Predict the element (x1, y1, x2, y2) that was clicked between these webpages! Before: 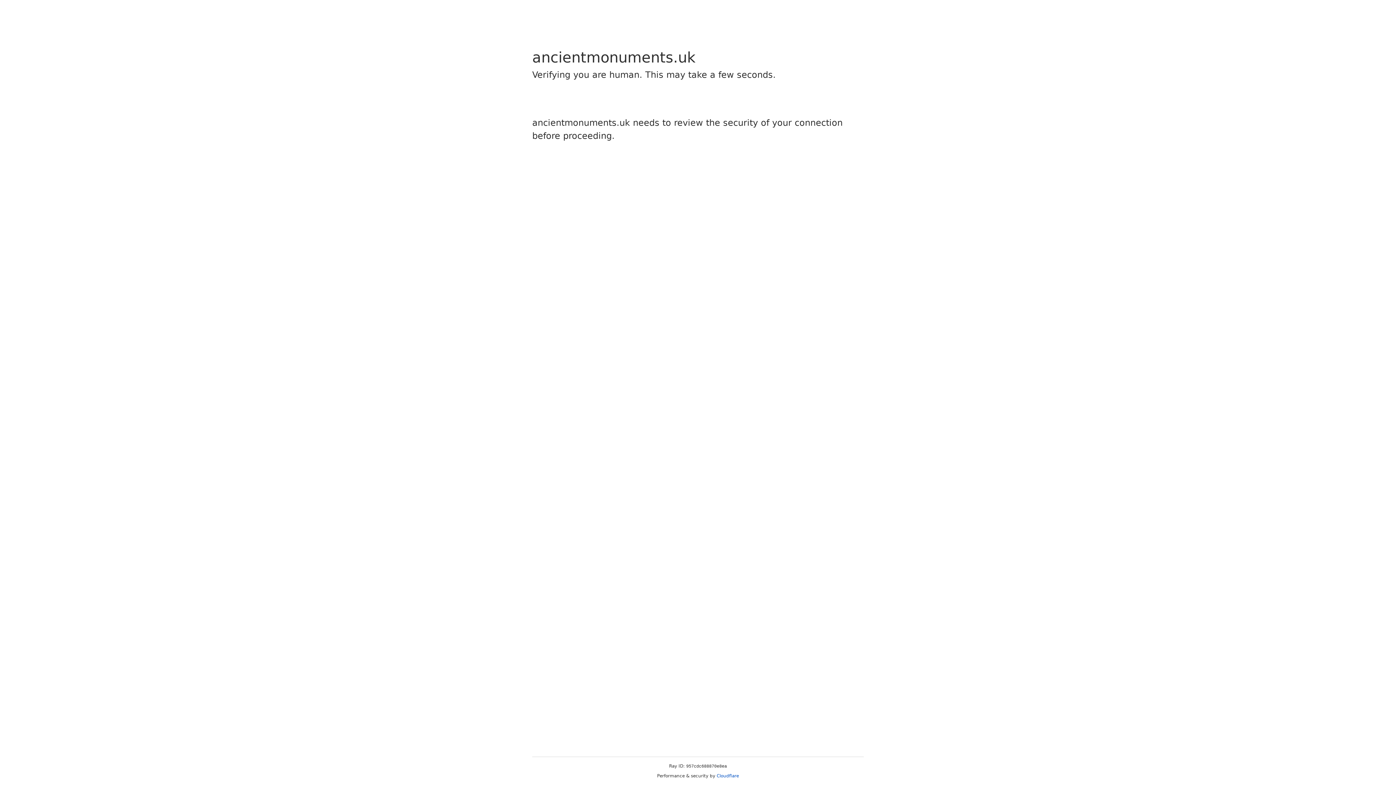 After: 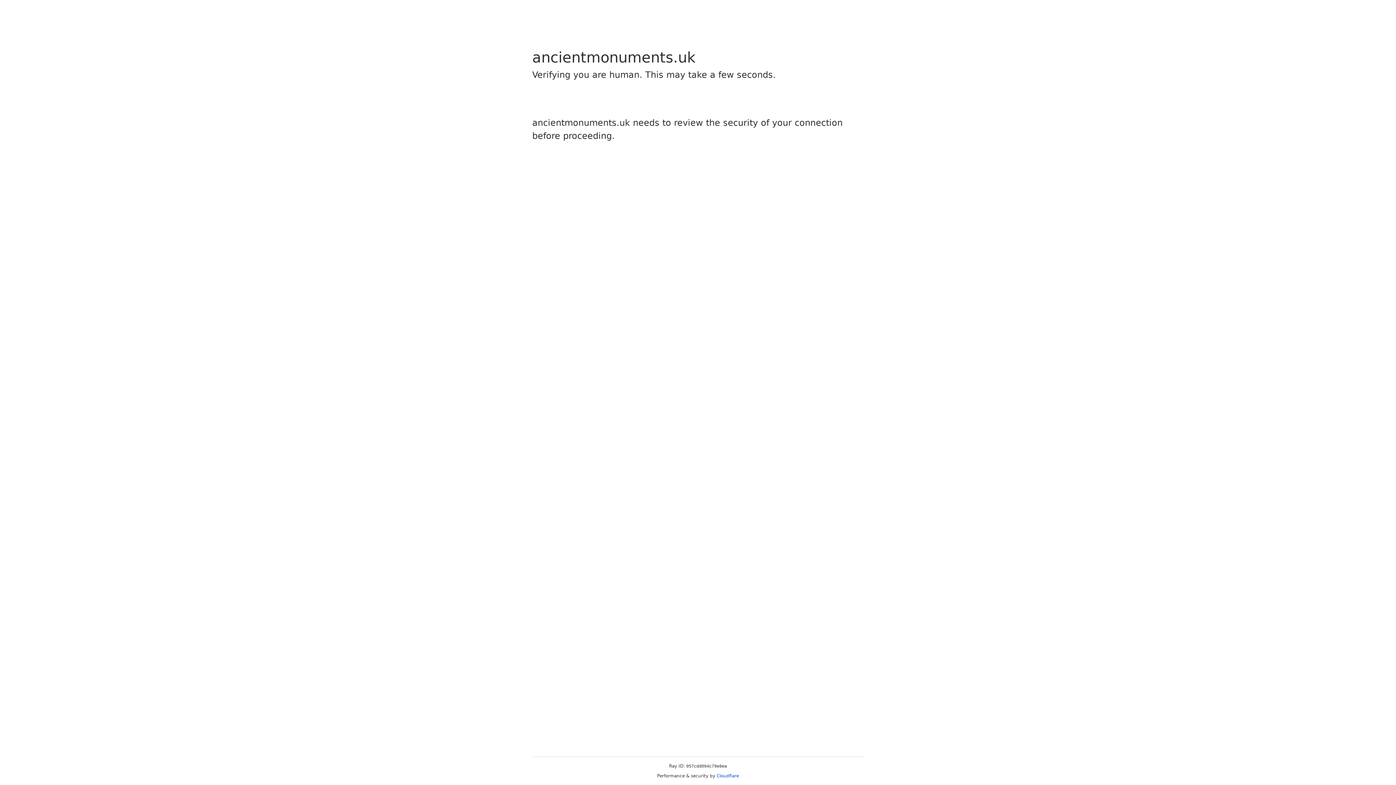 Action: bbox: (716, 773, 739, 778) label: Cloudflare